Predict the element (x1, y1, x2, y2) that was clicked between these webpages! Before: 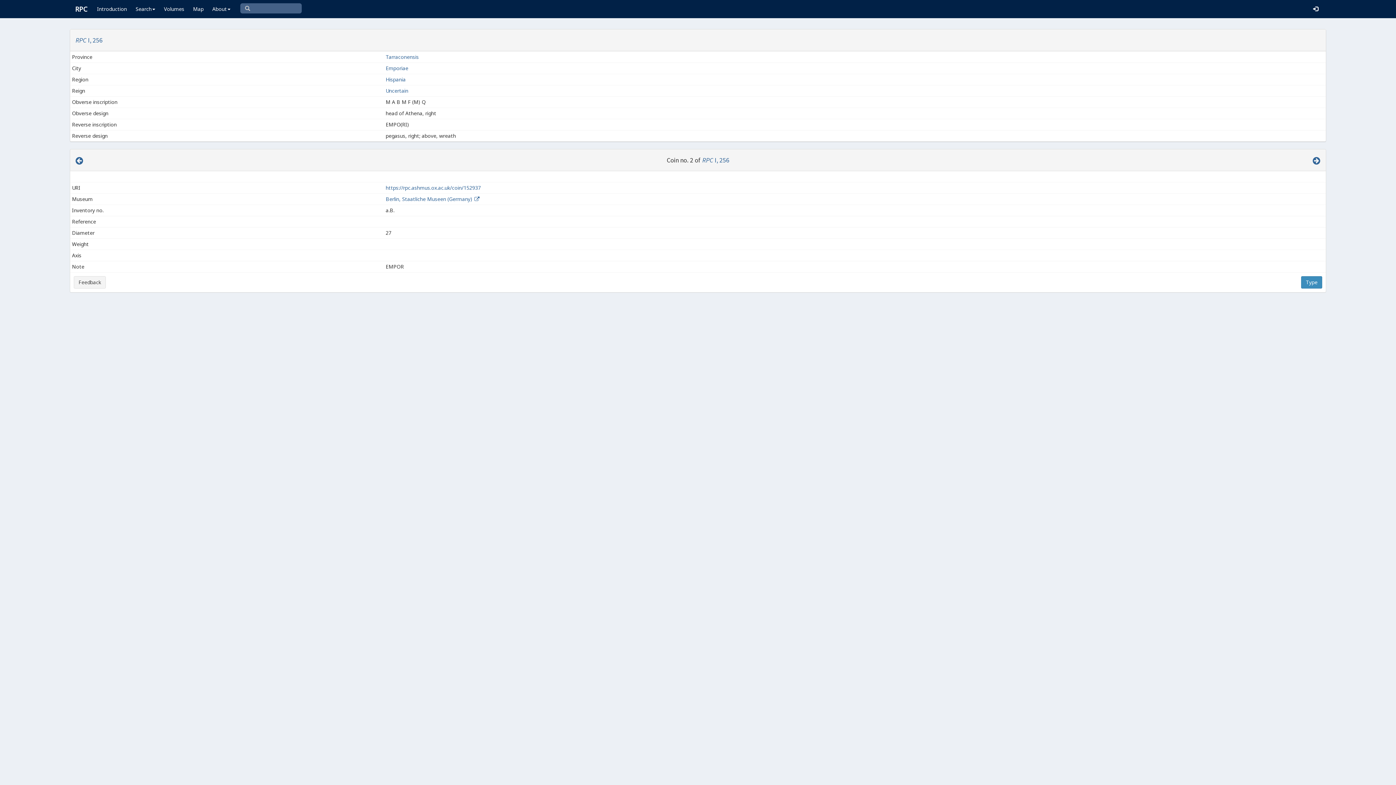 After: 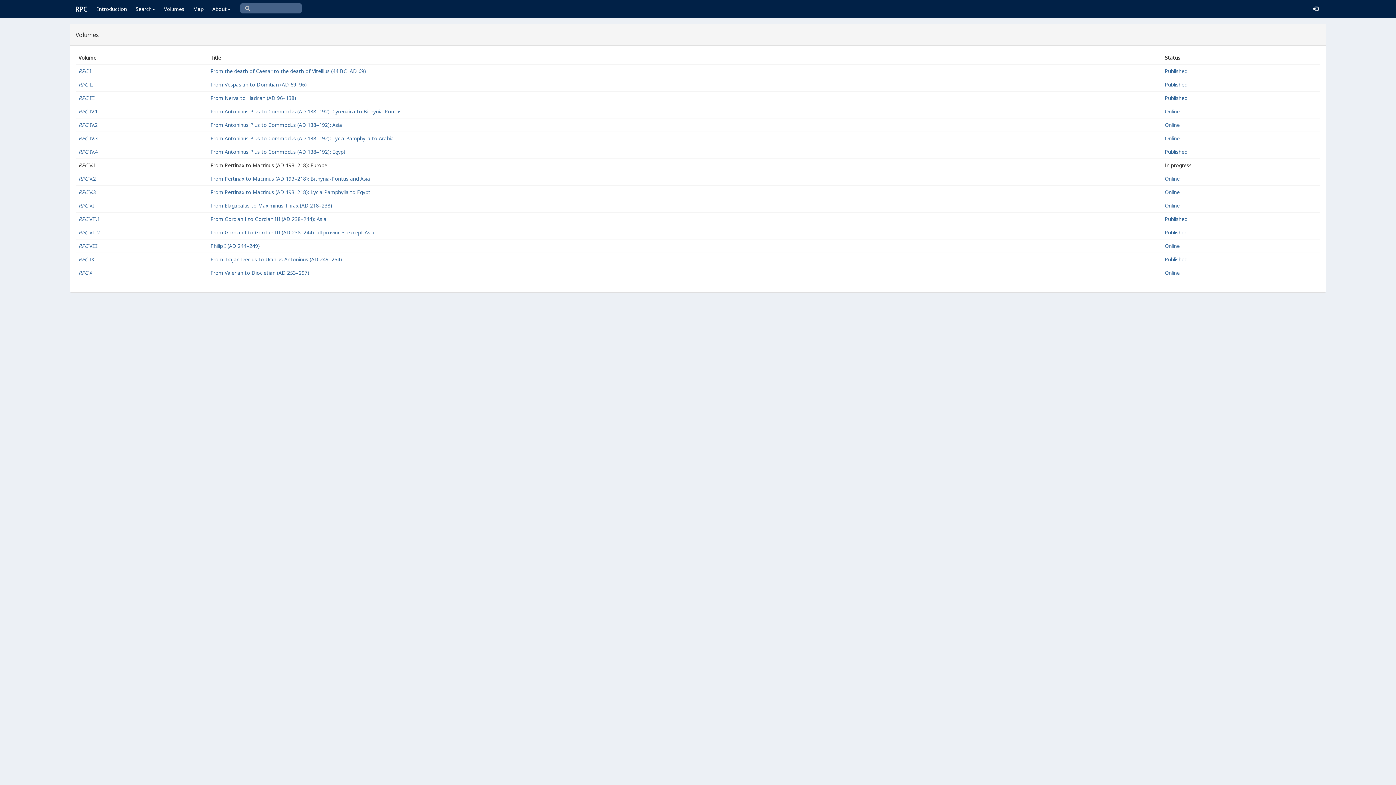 Action: label: Volumes bbox: (159, 0, 188, 18)